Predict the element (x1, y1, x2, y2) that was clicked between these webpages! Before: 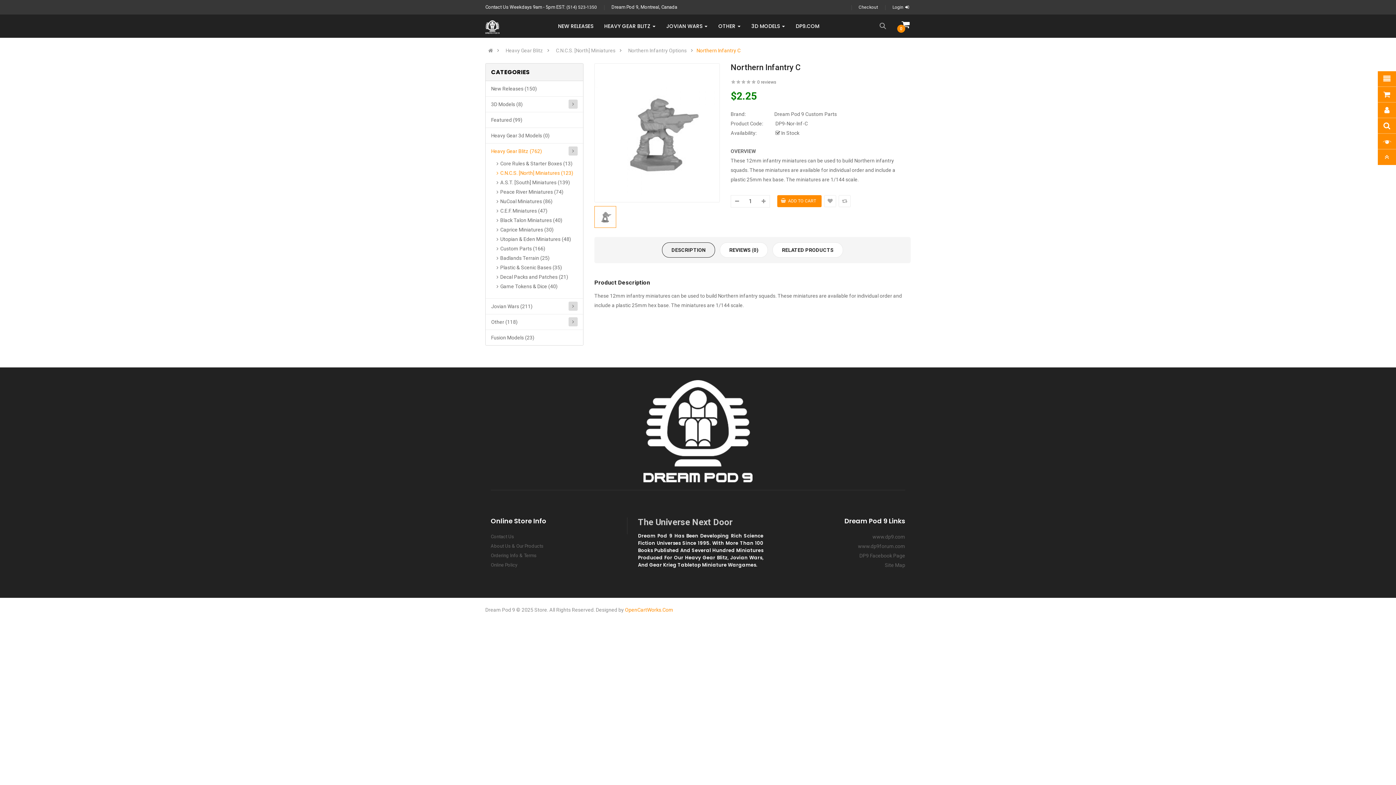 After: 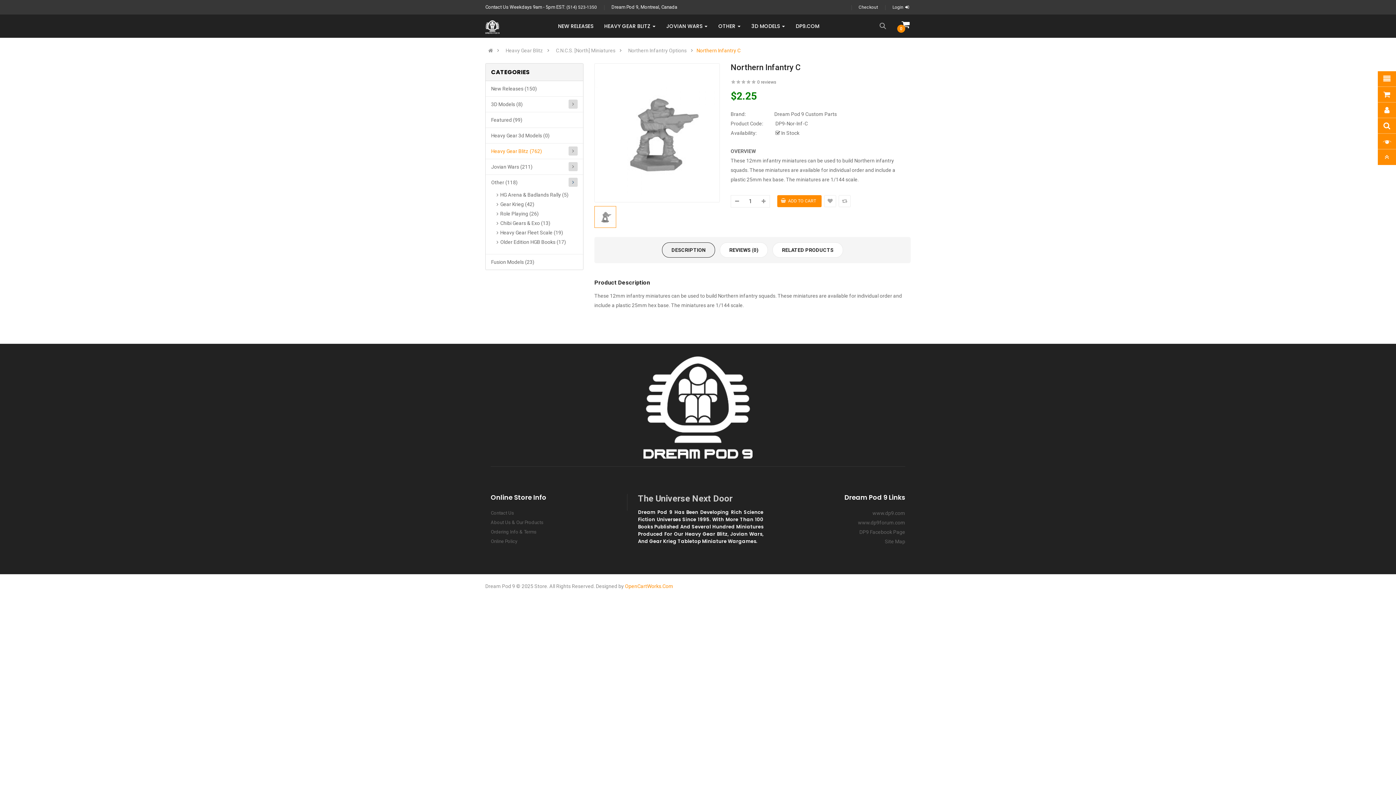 Action: bbox: (568, 317, 577, 326)